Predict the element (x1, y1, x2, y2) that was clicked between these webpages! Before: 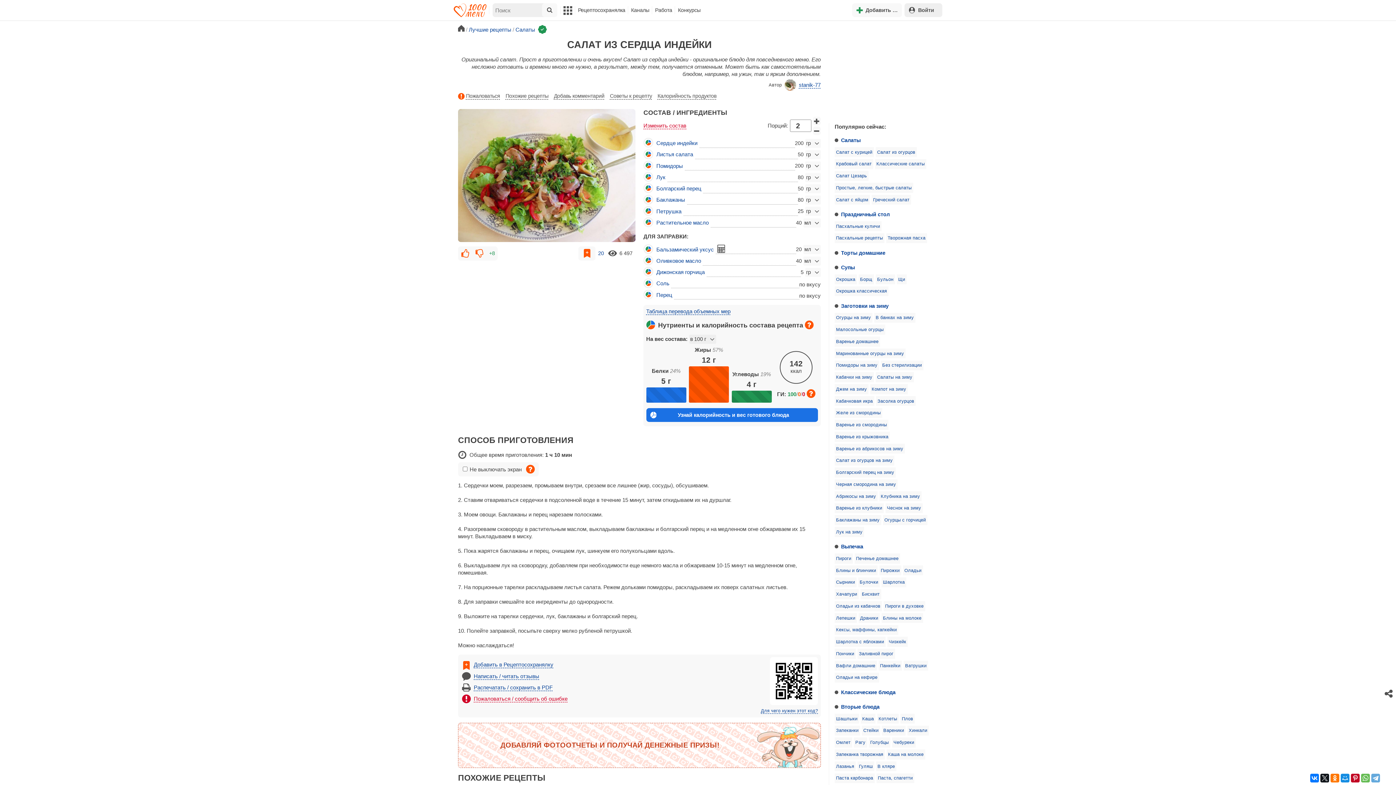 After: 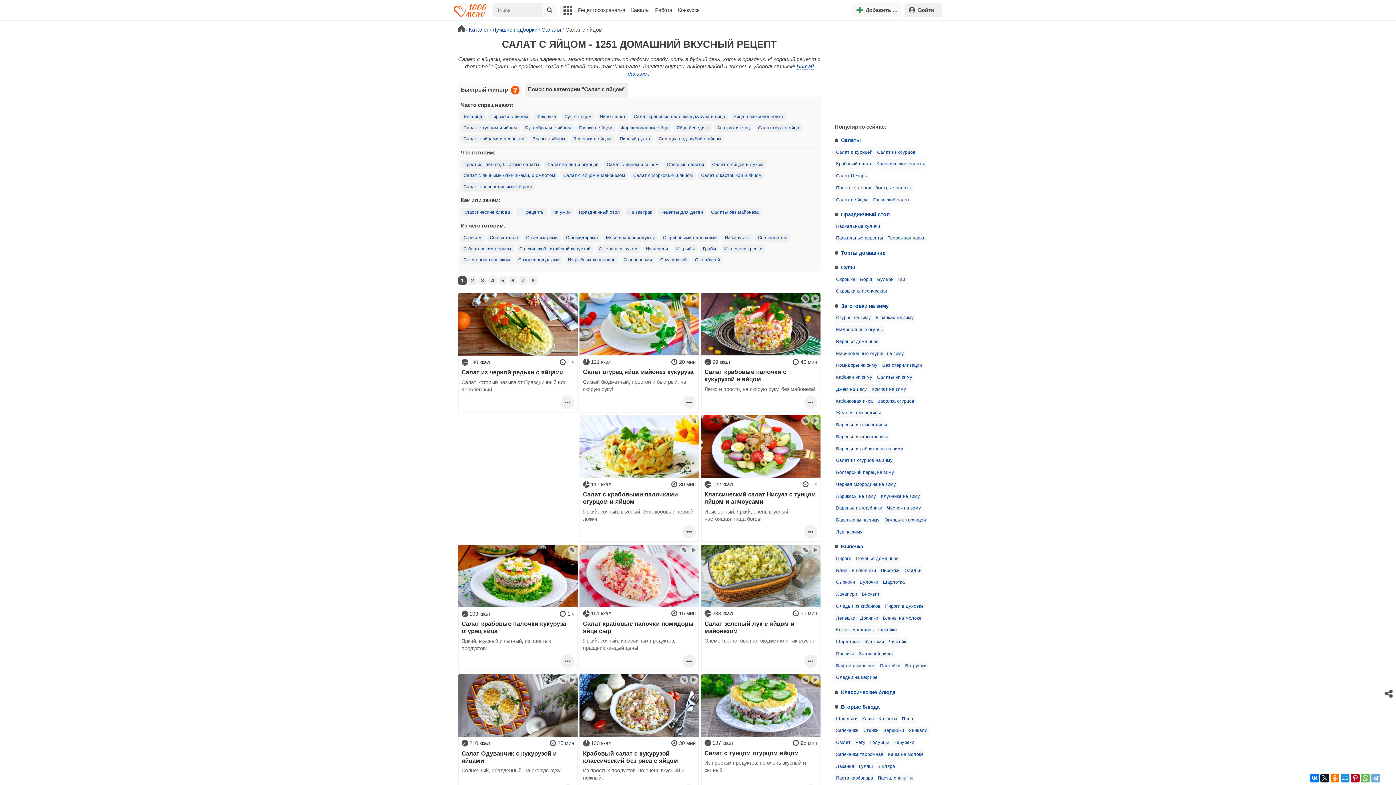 Action: bbox: (834, 194, 870, 204) label: Салат с яйцом